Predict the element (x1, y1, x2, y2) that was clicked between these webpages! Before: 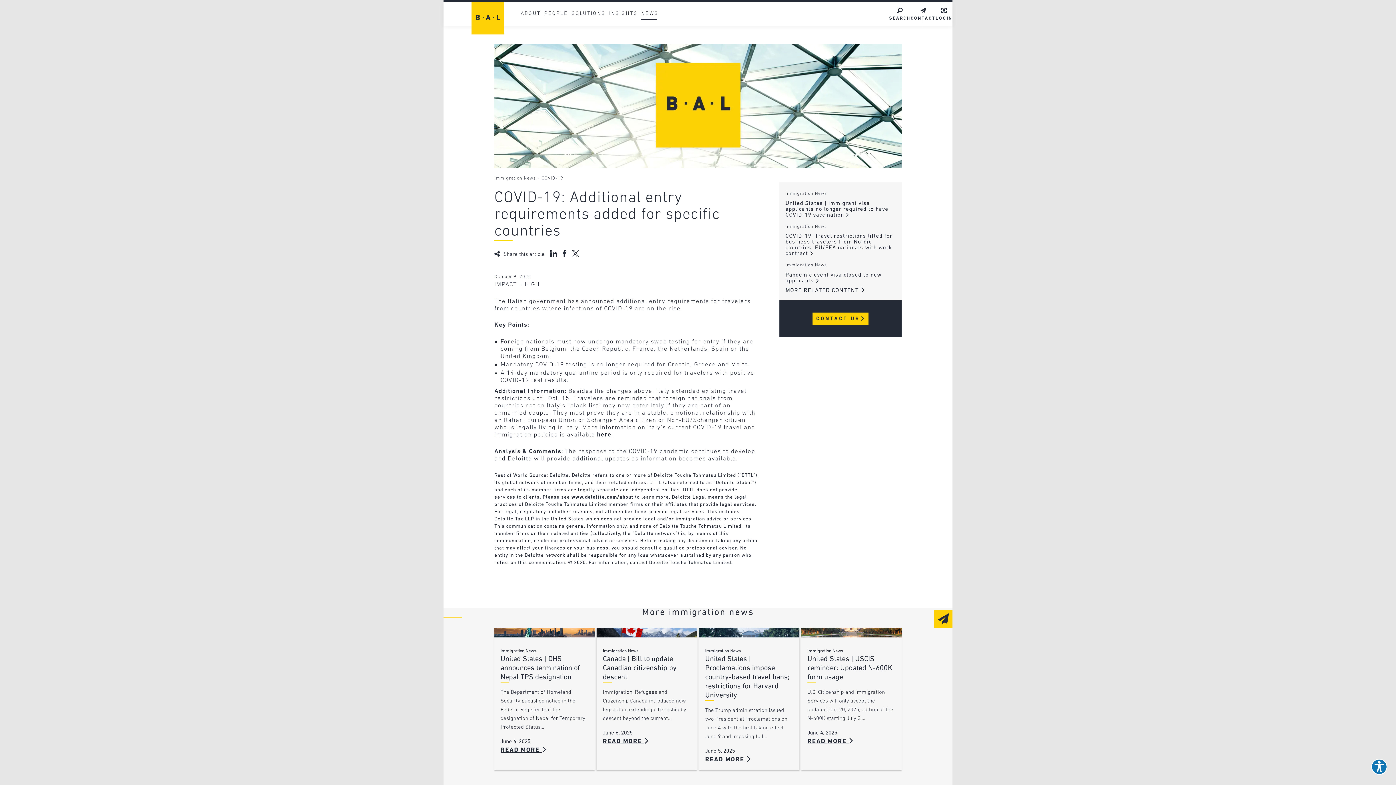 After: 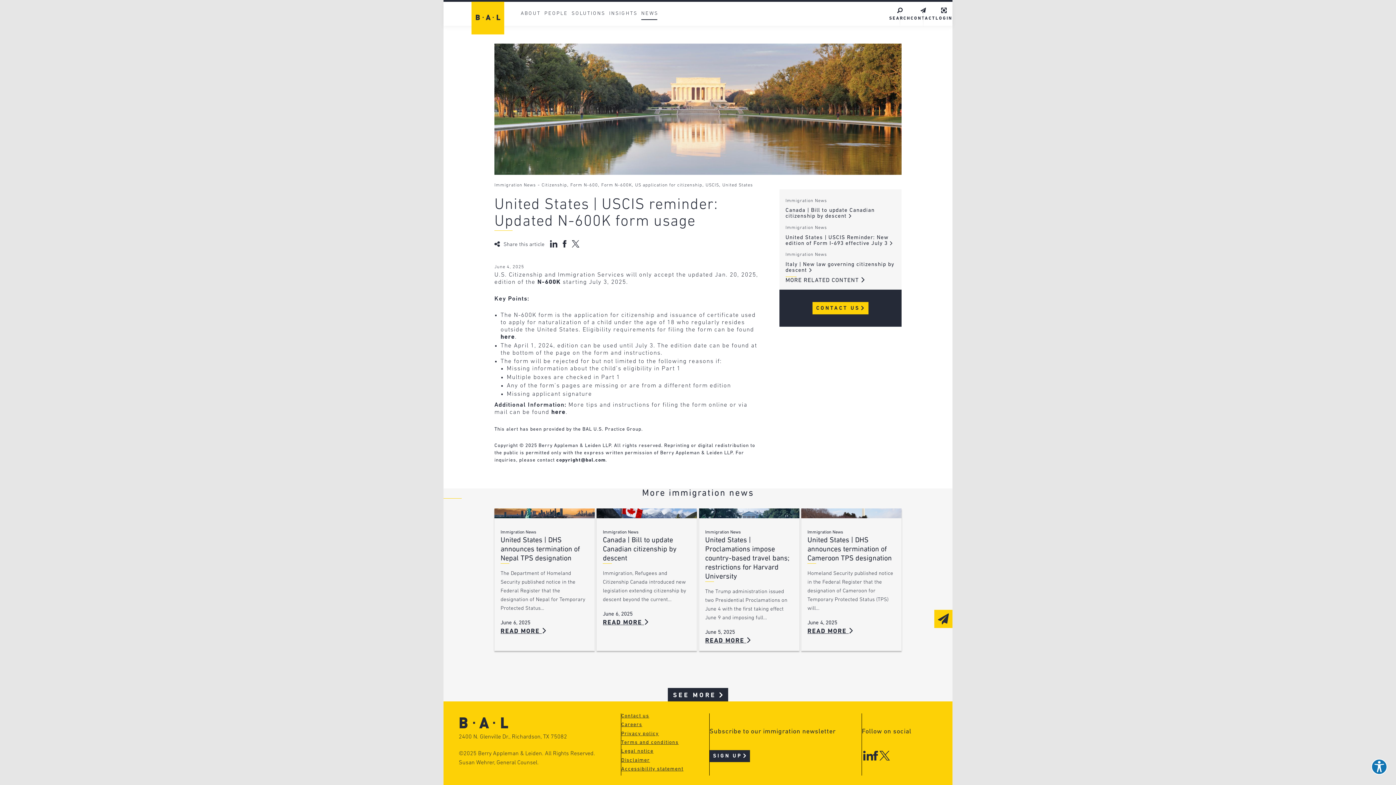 Action: bbox: (807, 738, 853, 745) label: READ MORE 